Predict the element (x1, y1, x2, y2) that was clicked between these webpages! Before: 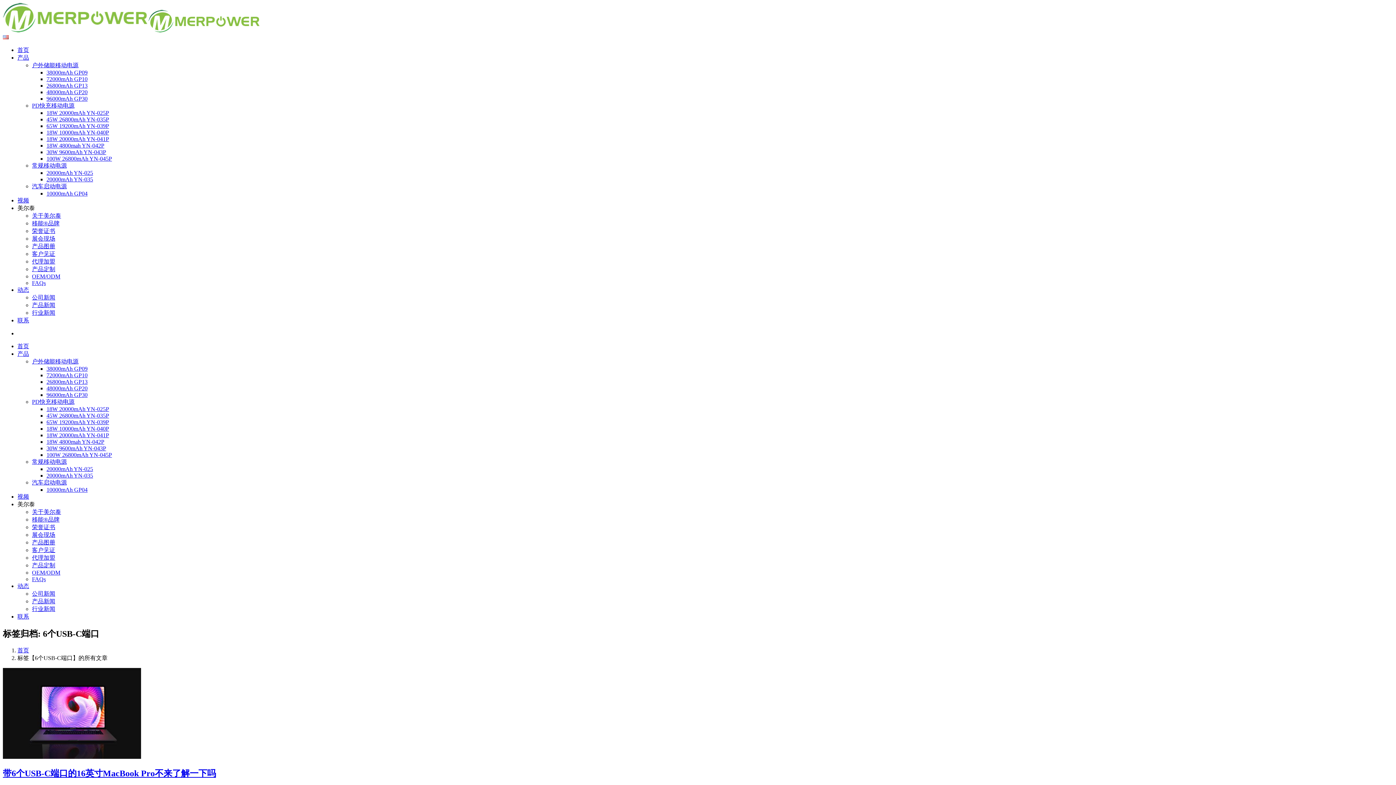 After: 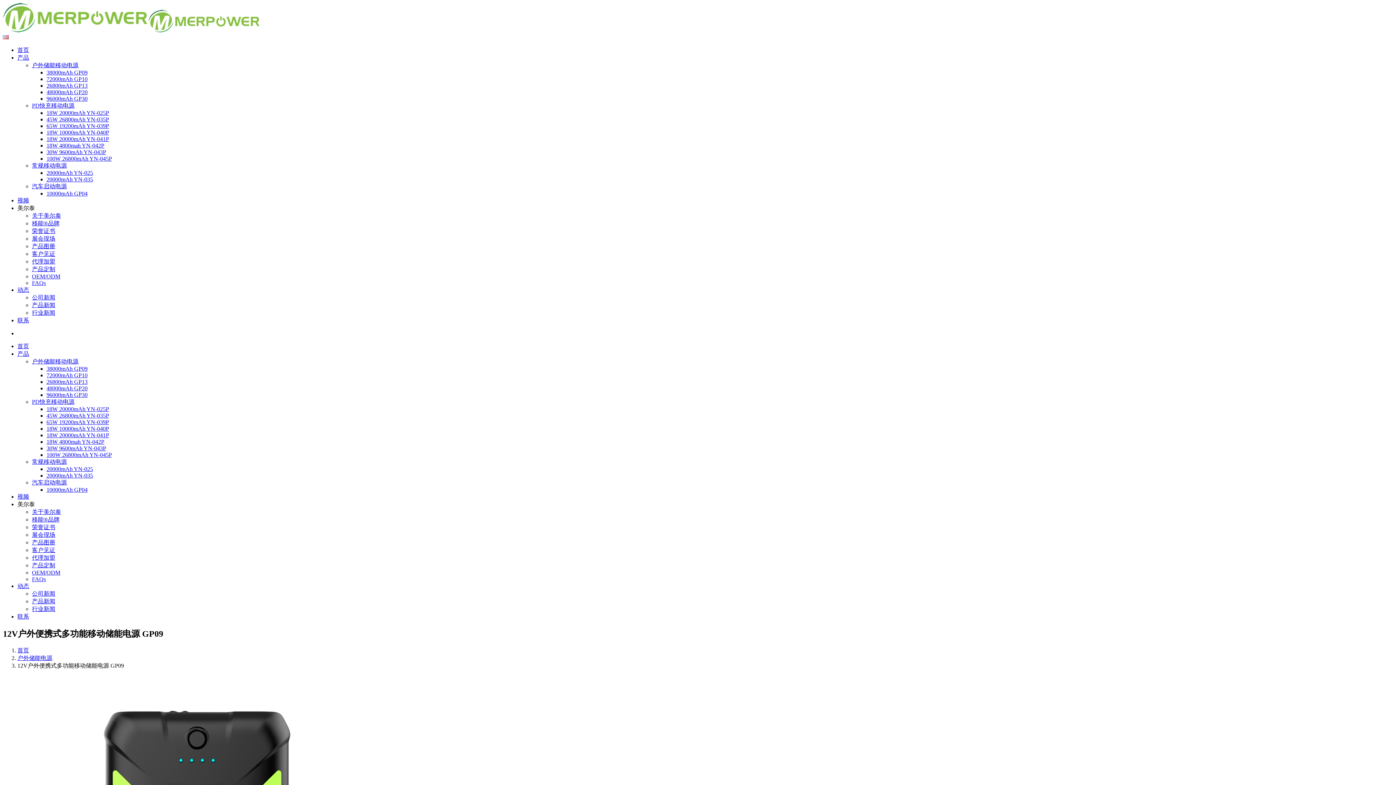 Action: label: 38000mAh GP09 bbox: (46, 69, 87, 75)